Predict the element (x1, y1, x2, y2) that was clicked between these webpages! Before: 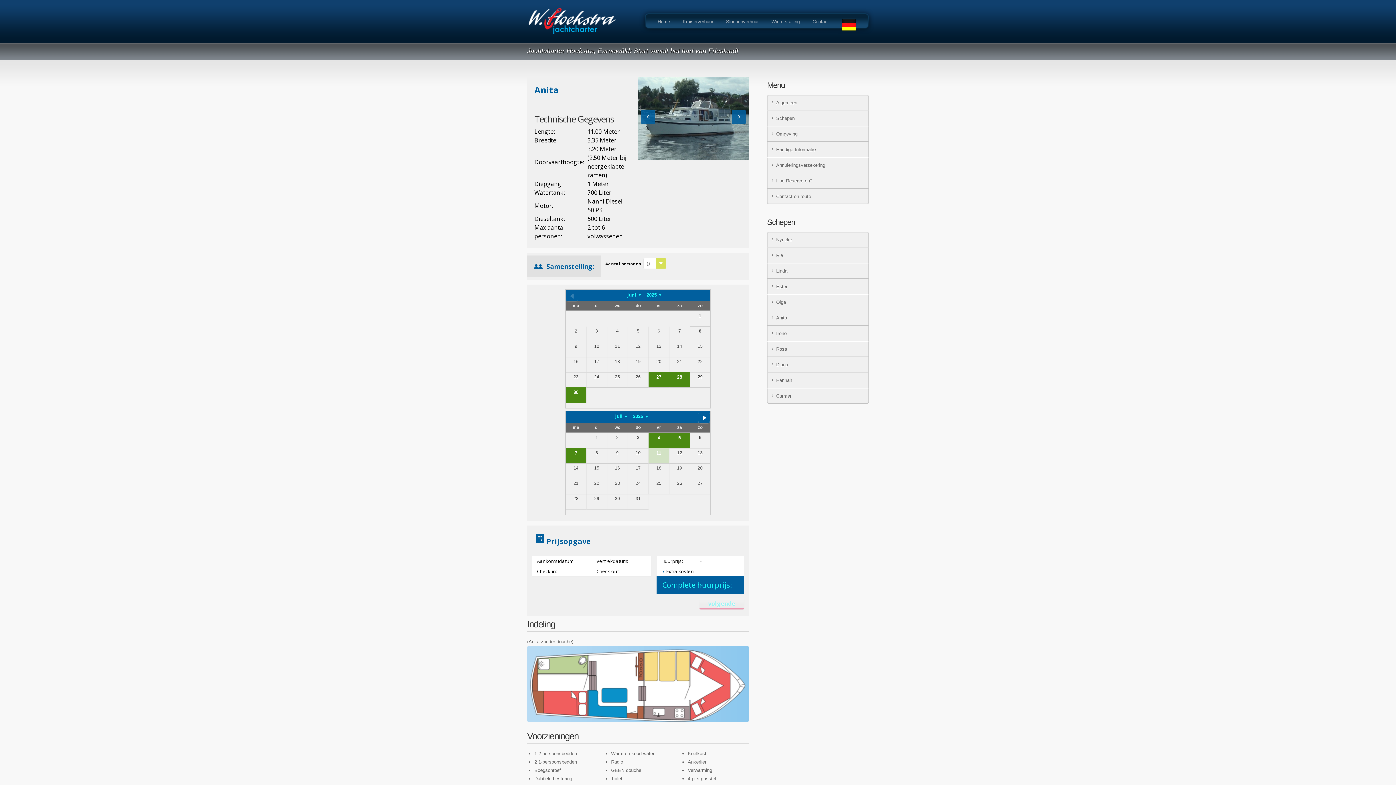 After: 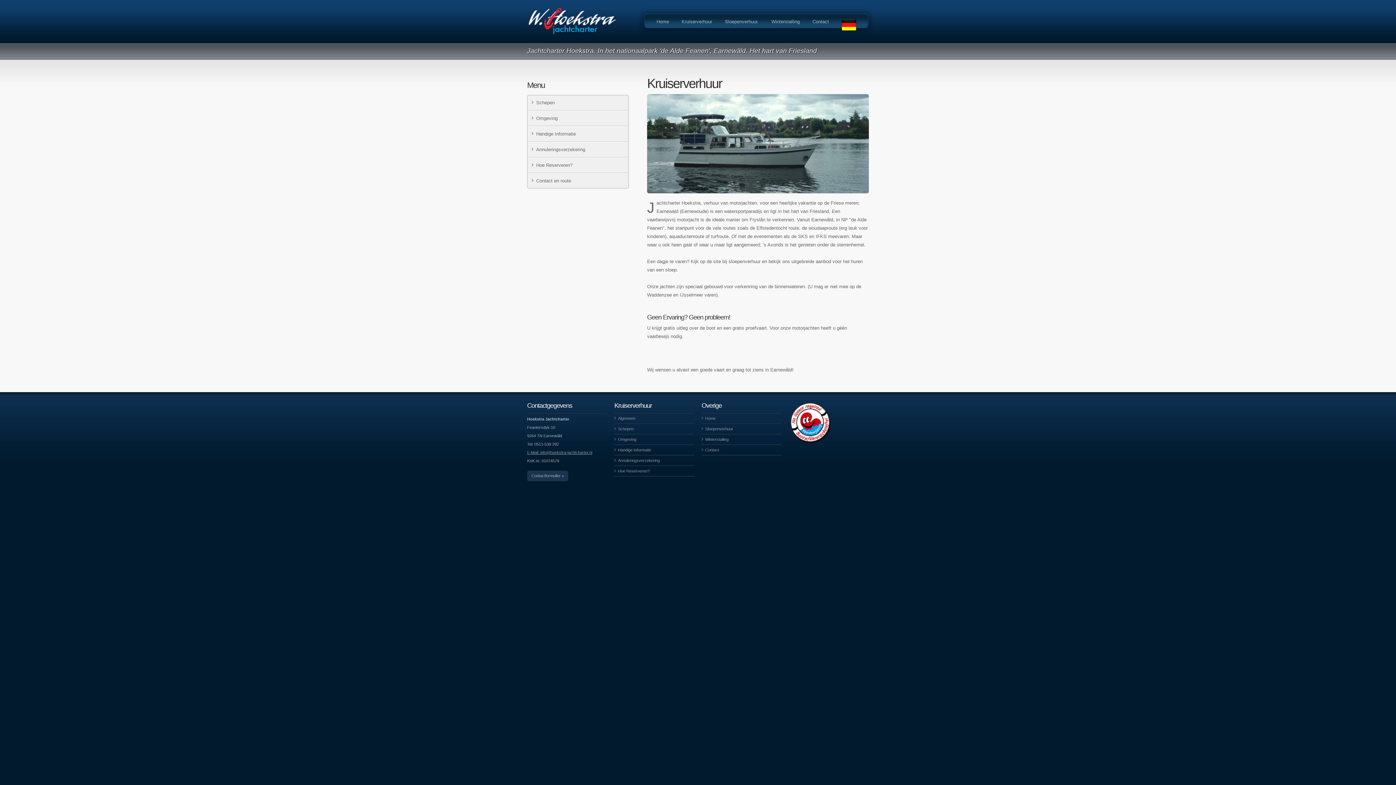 Action: label: Algemeen bbox: (767, 95, 868, 110)